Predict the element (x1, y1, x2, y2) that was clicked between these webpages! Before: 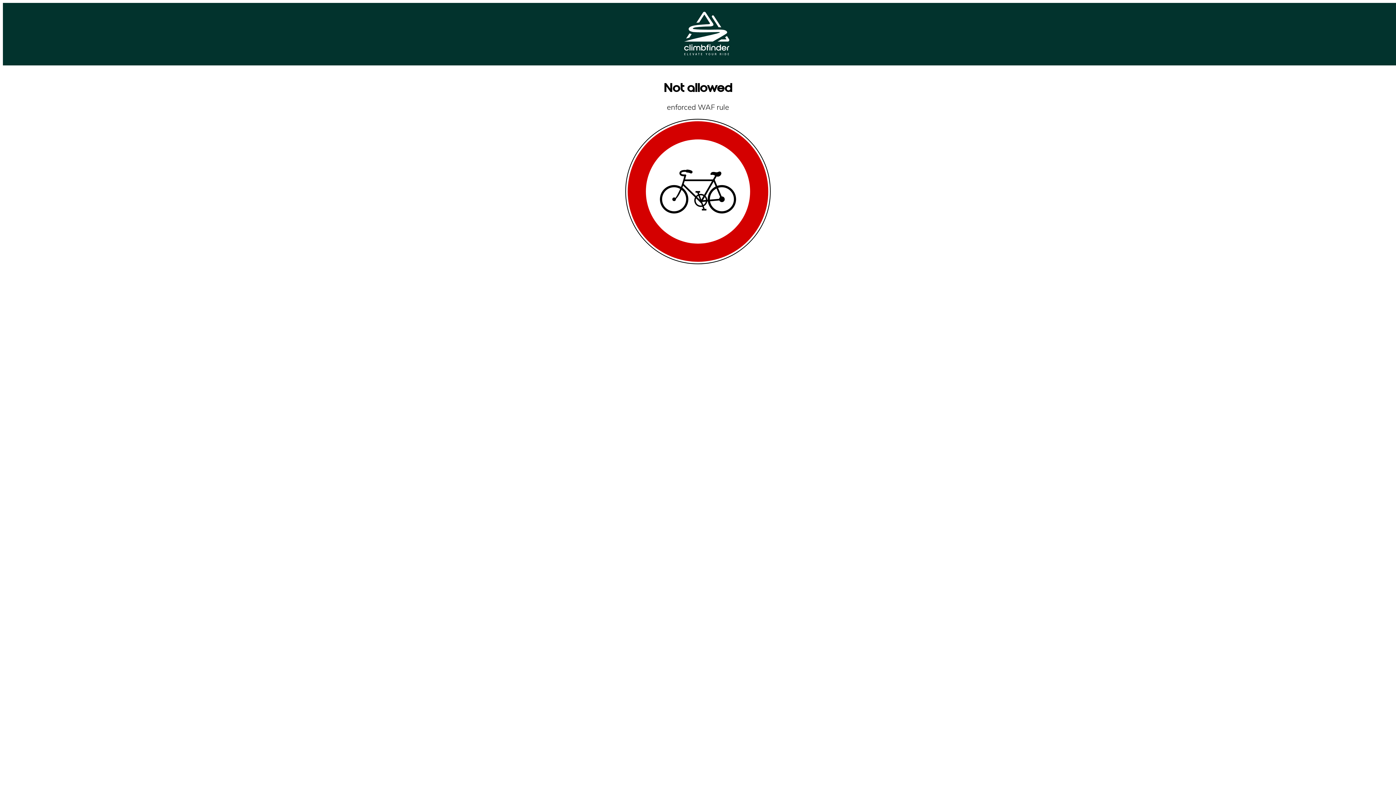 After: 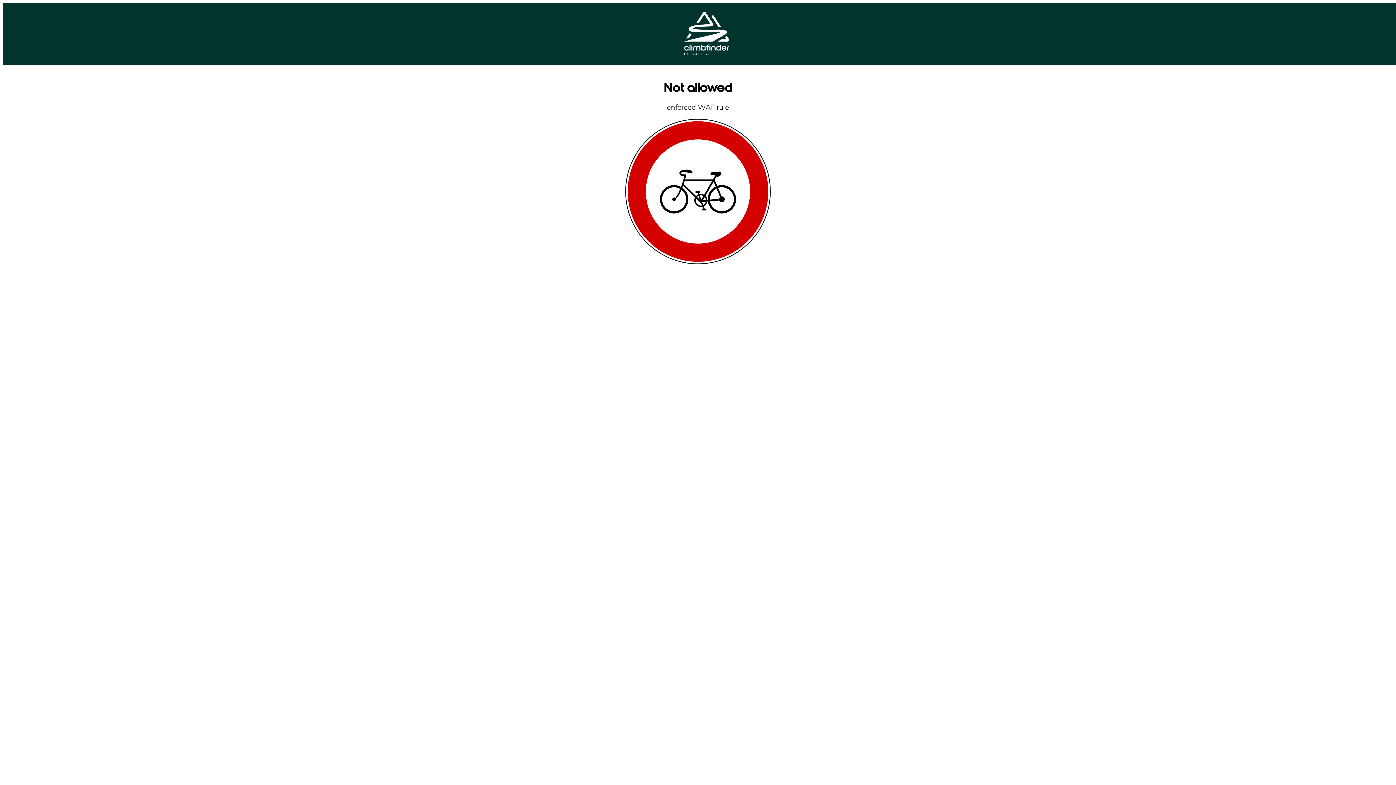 Action: bbox: (684, 49, 729, 56)